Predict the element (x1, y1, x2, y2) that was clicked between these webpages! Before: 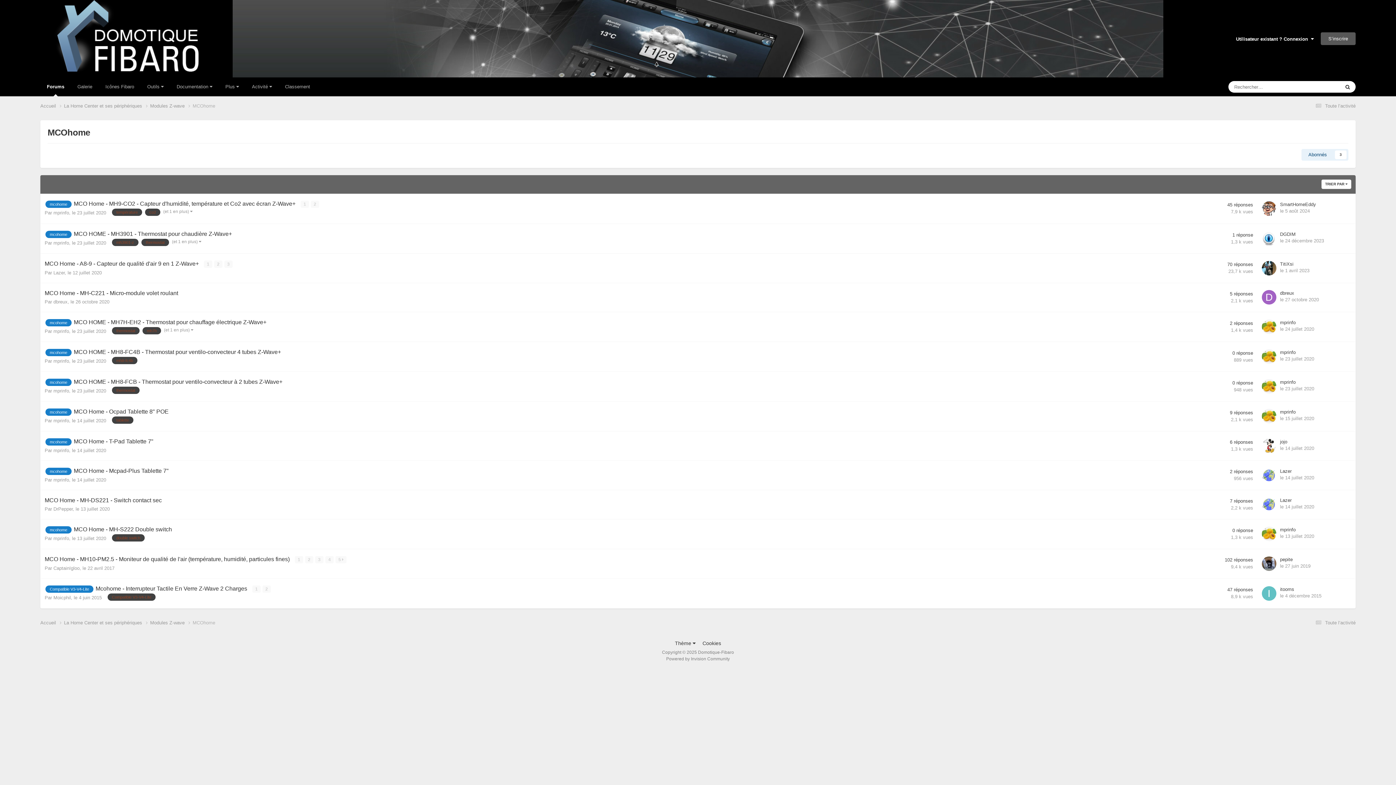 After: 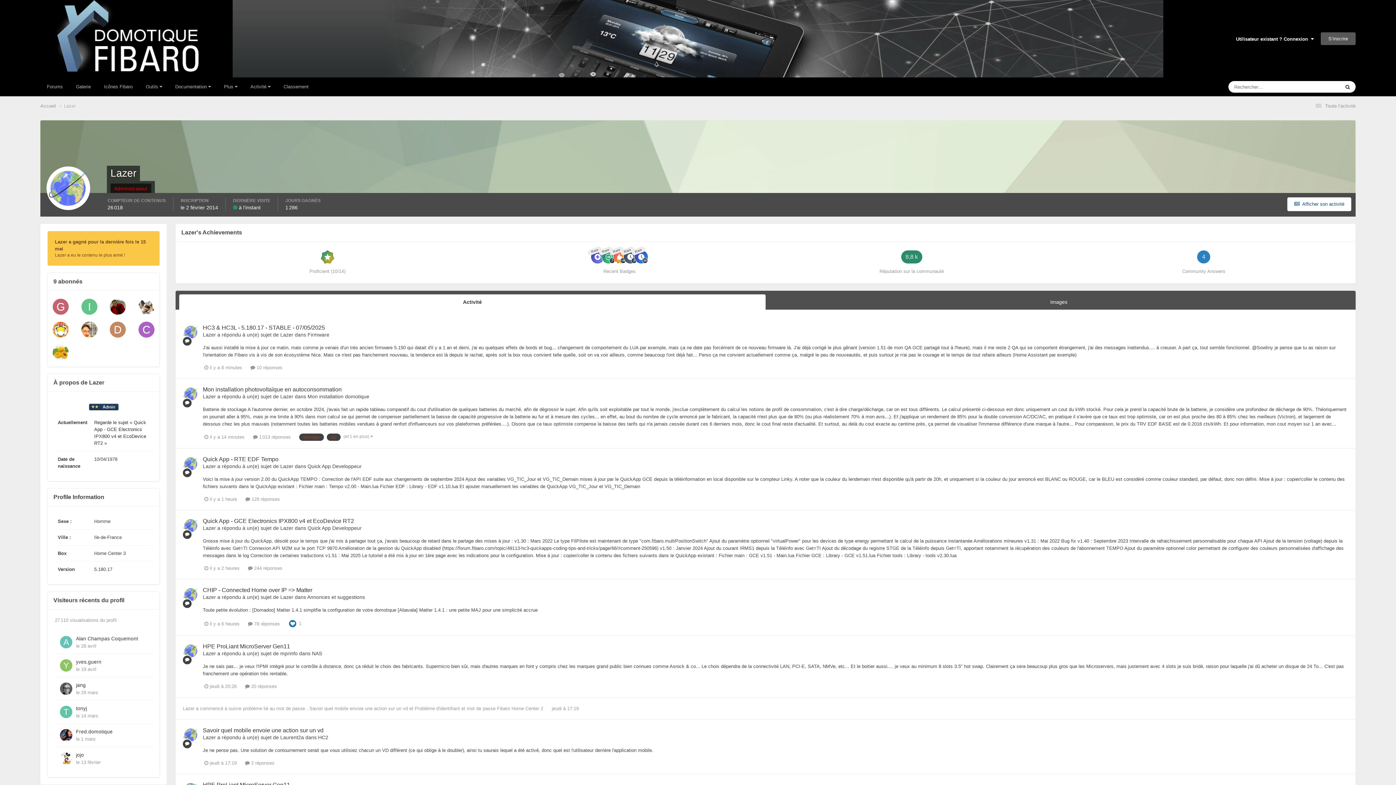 Action: bbox: (1280, 468, 1292, 474) label: Lazer